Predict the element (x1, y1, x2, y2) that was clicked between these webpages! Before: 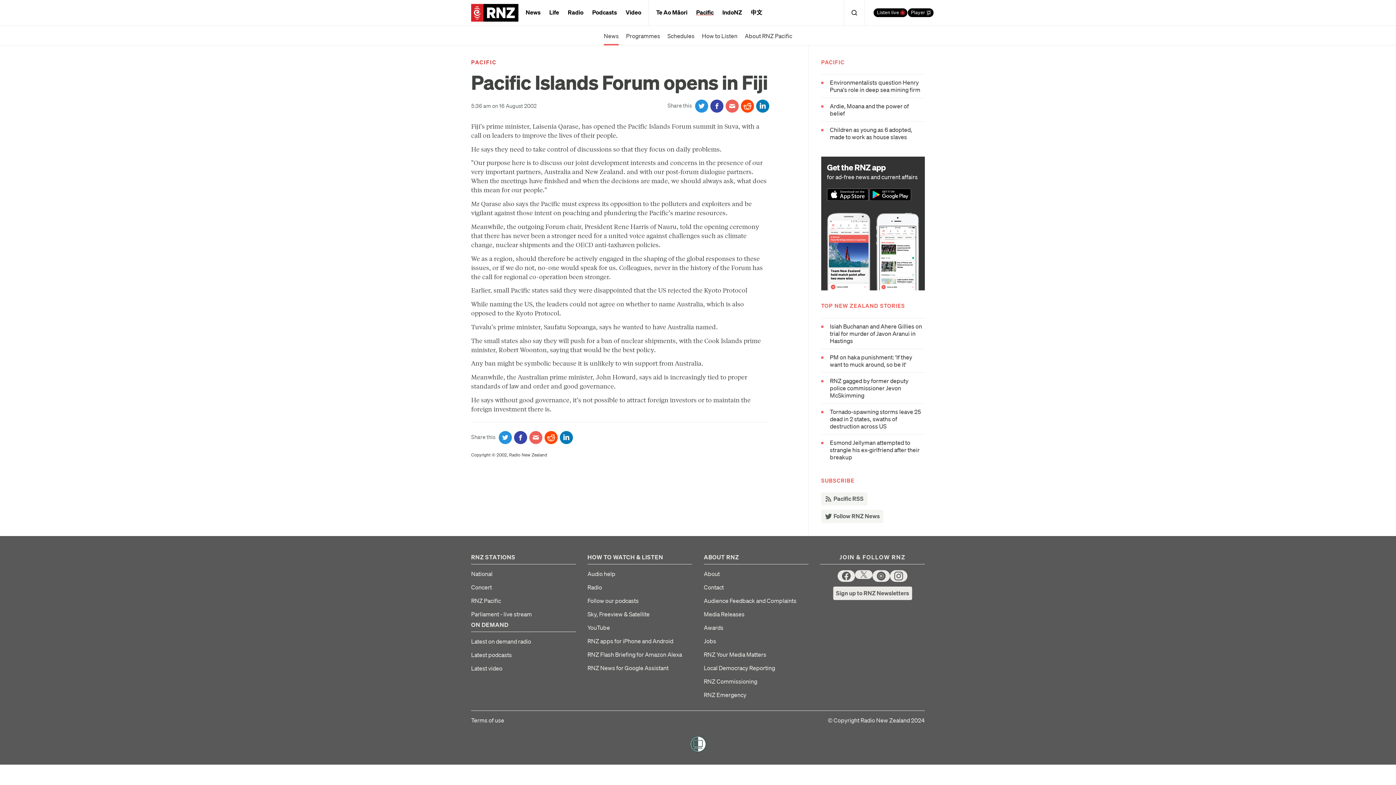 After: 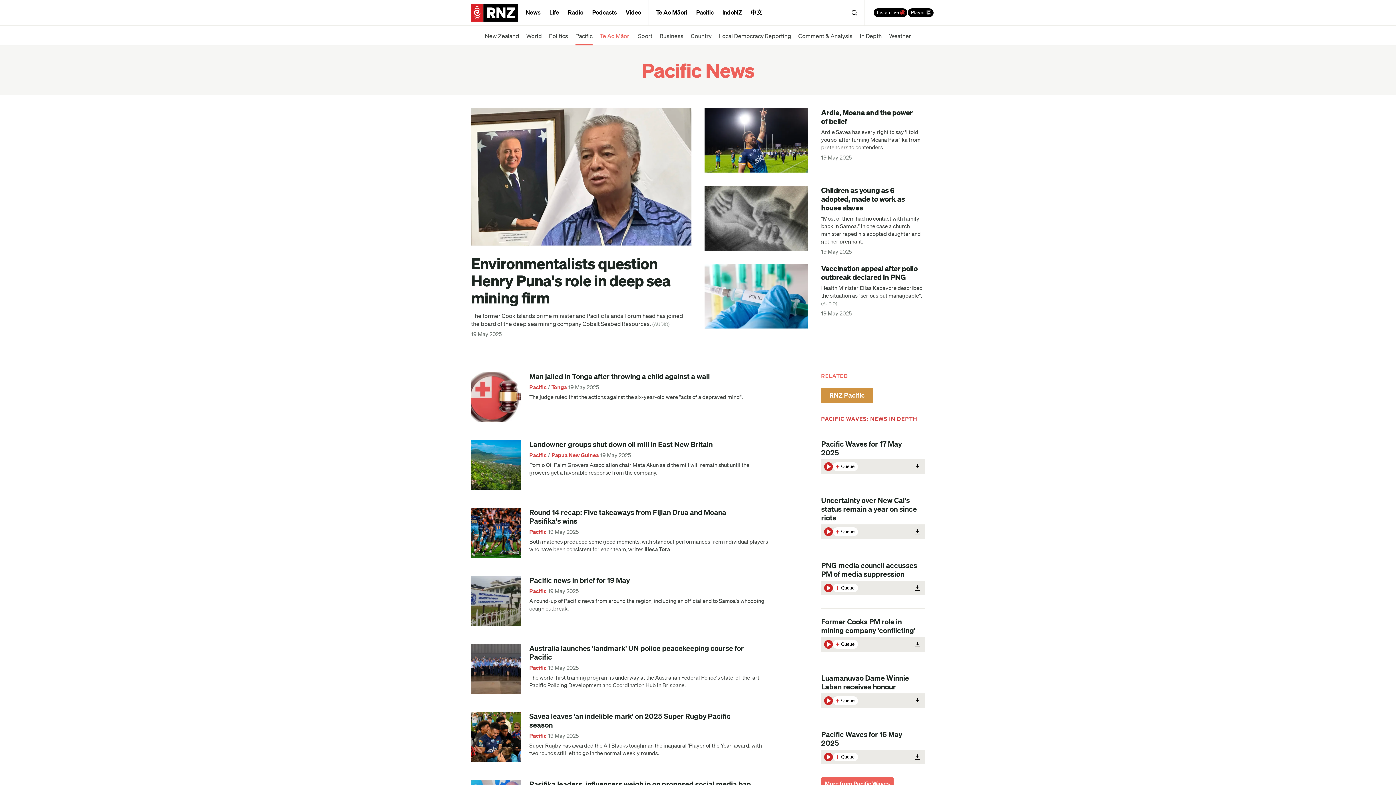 Action: bbox: (603, 25, 618, 45) label: News